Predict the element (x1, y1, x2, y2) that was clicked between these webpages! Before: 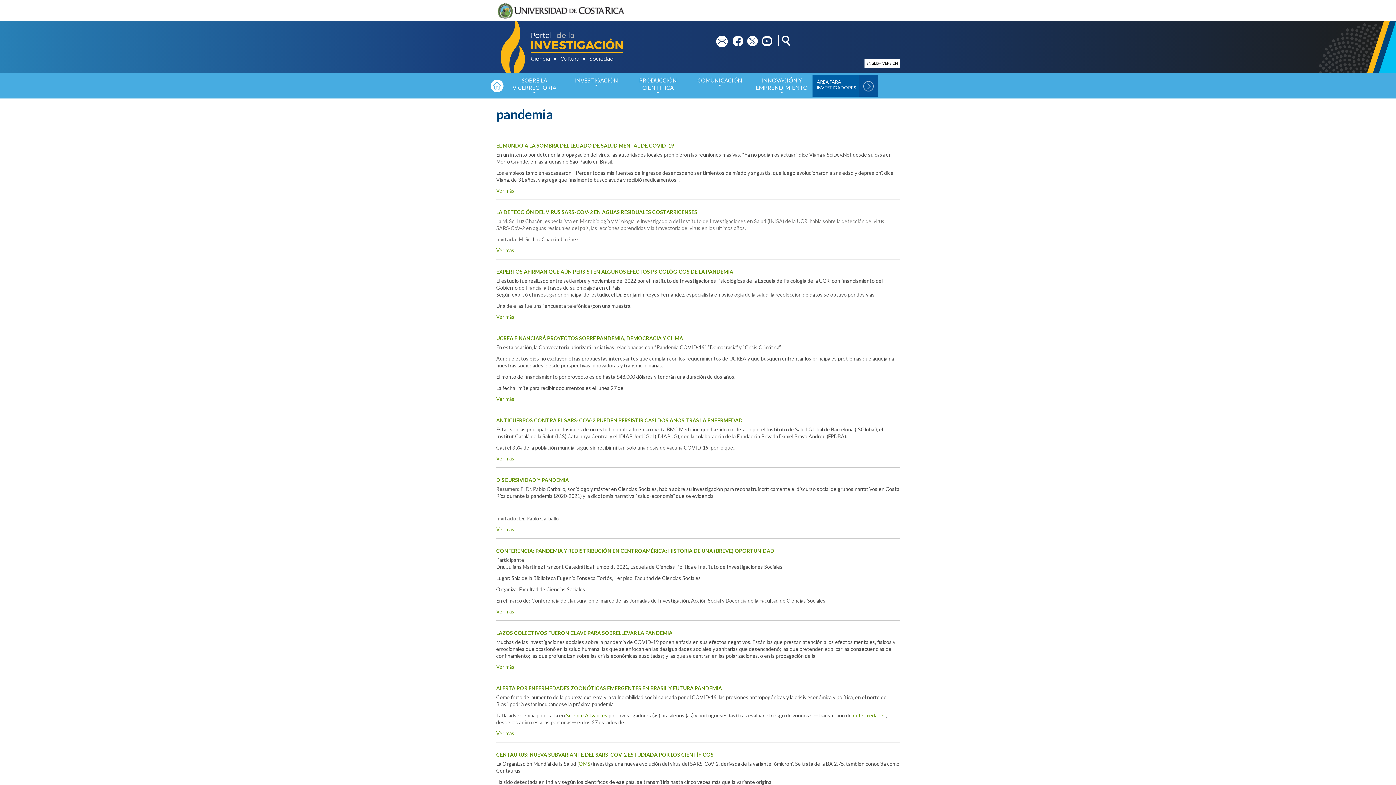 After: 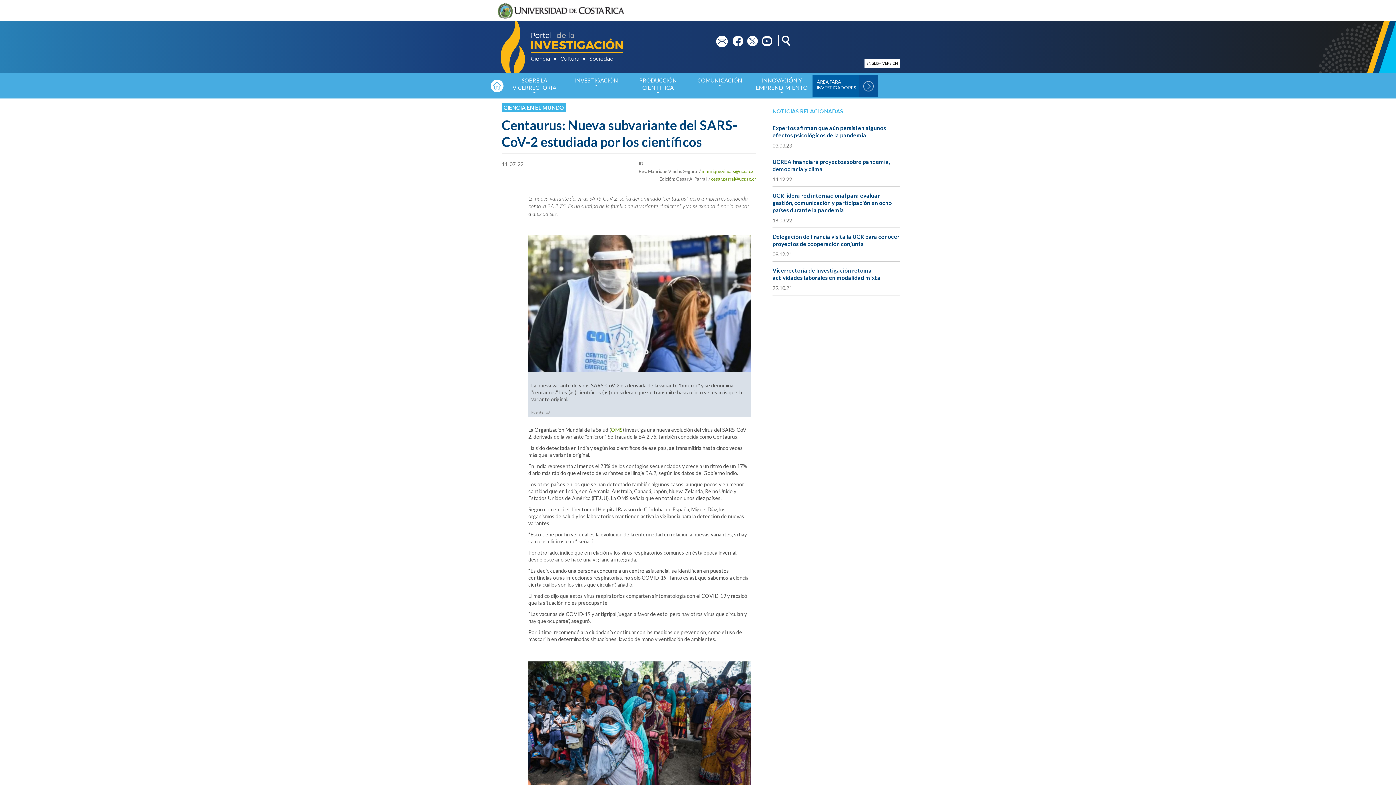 Action: bbox: (496, 752, 713, 758) label: CENTAURUS: NUEVA SUBVARIANTE DEL SARS-COV-2 ESTUDIADA POR LOS CIENTÍFICOS